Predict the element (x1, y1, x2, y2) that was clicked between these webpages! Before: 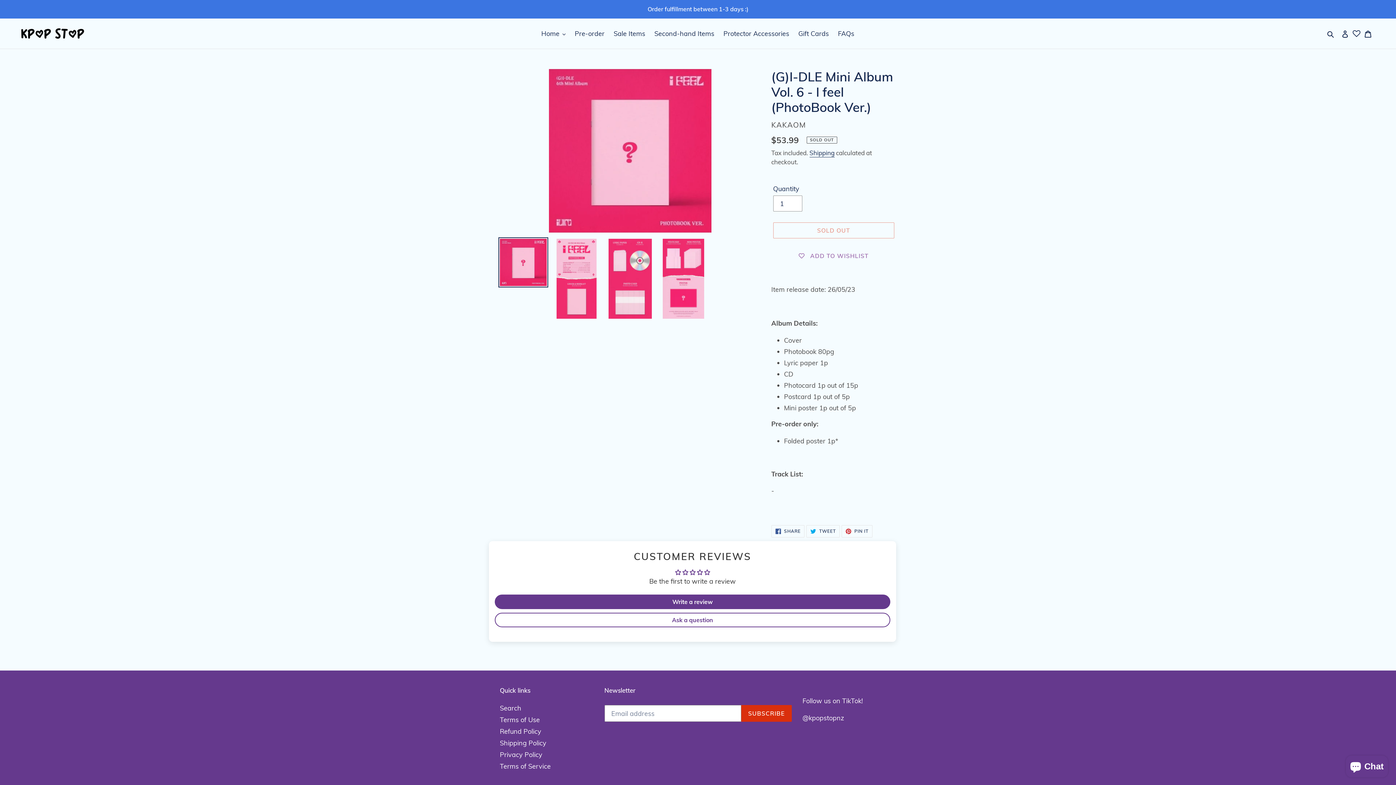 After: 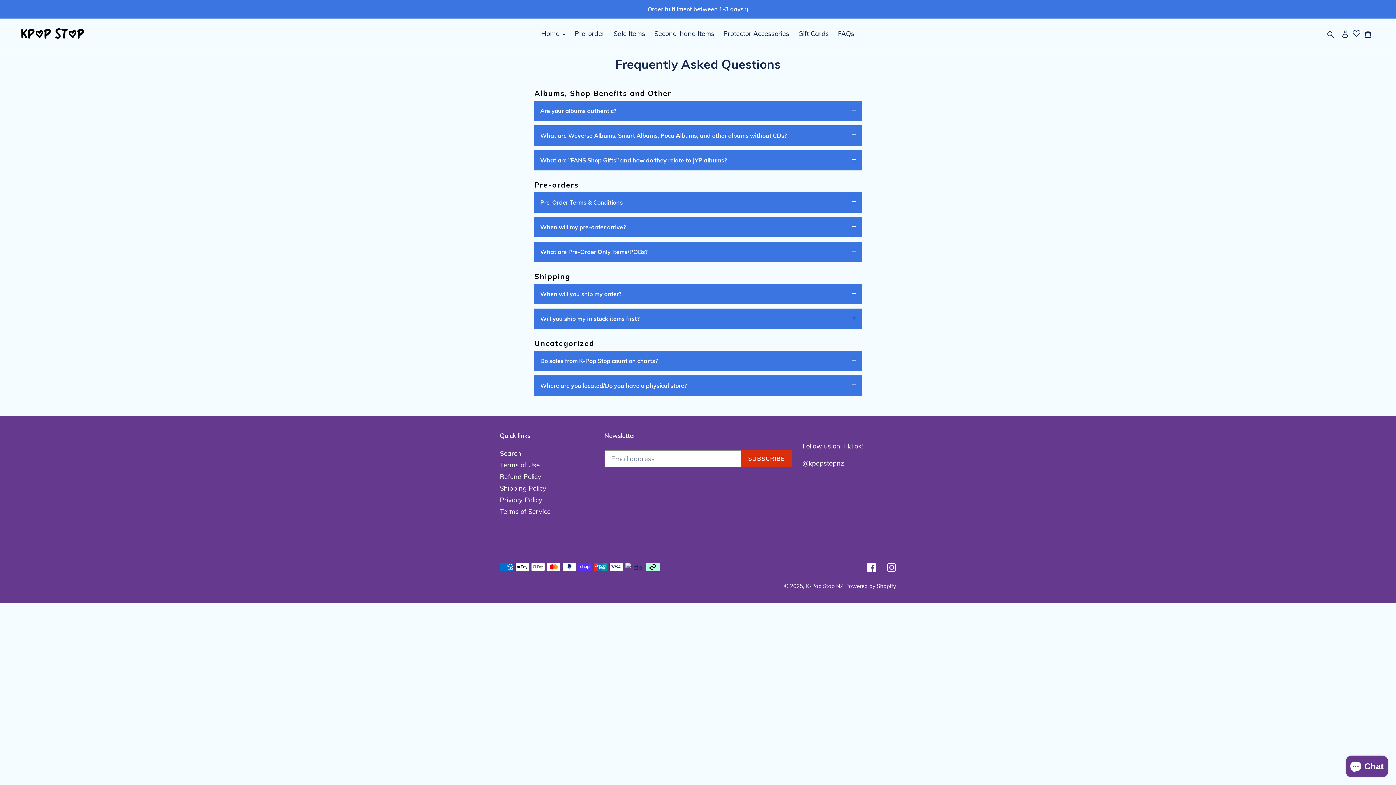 Action: bbox: (834, 27, 858, 39) label: FAQs